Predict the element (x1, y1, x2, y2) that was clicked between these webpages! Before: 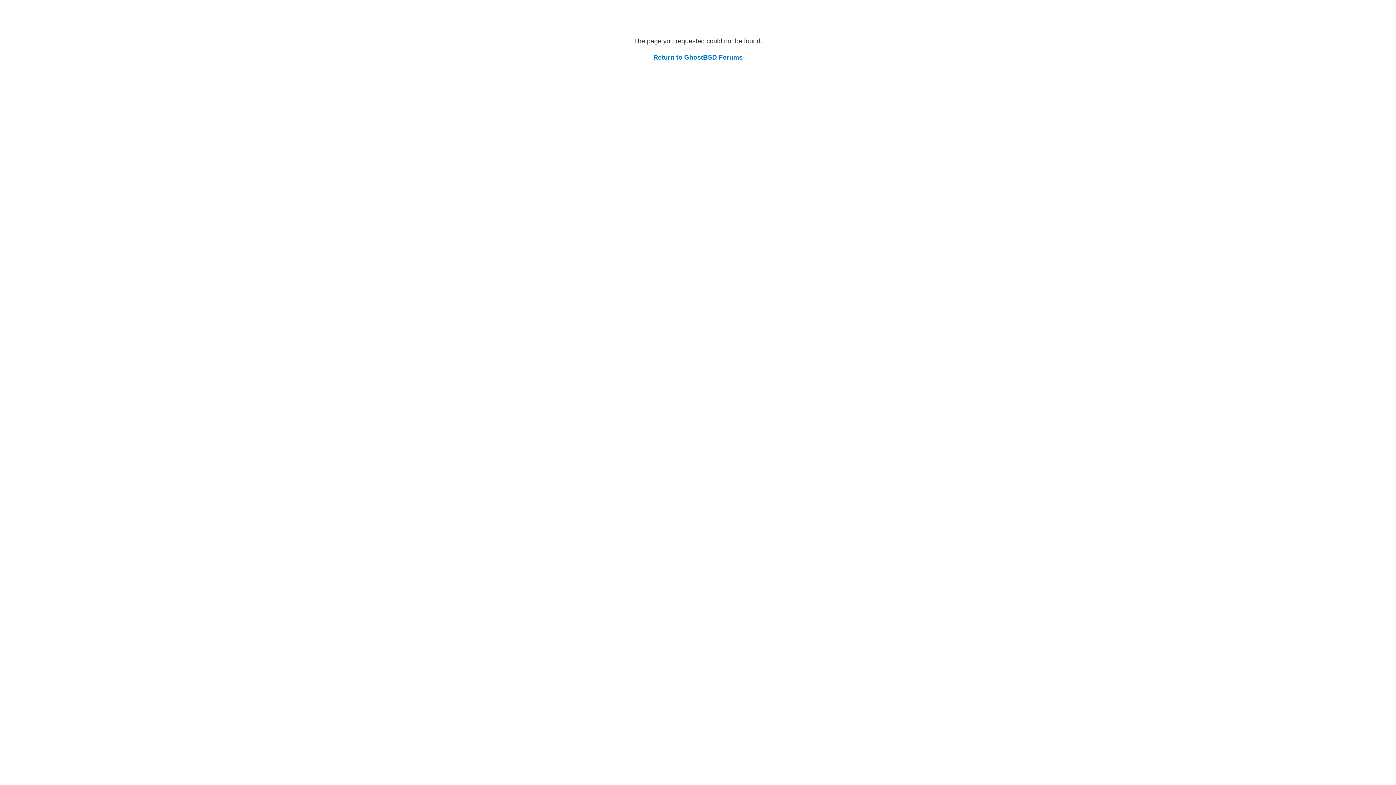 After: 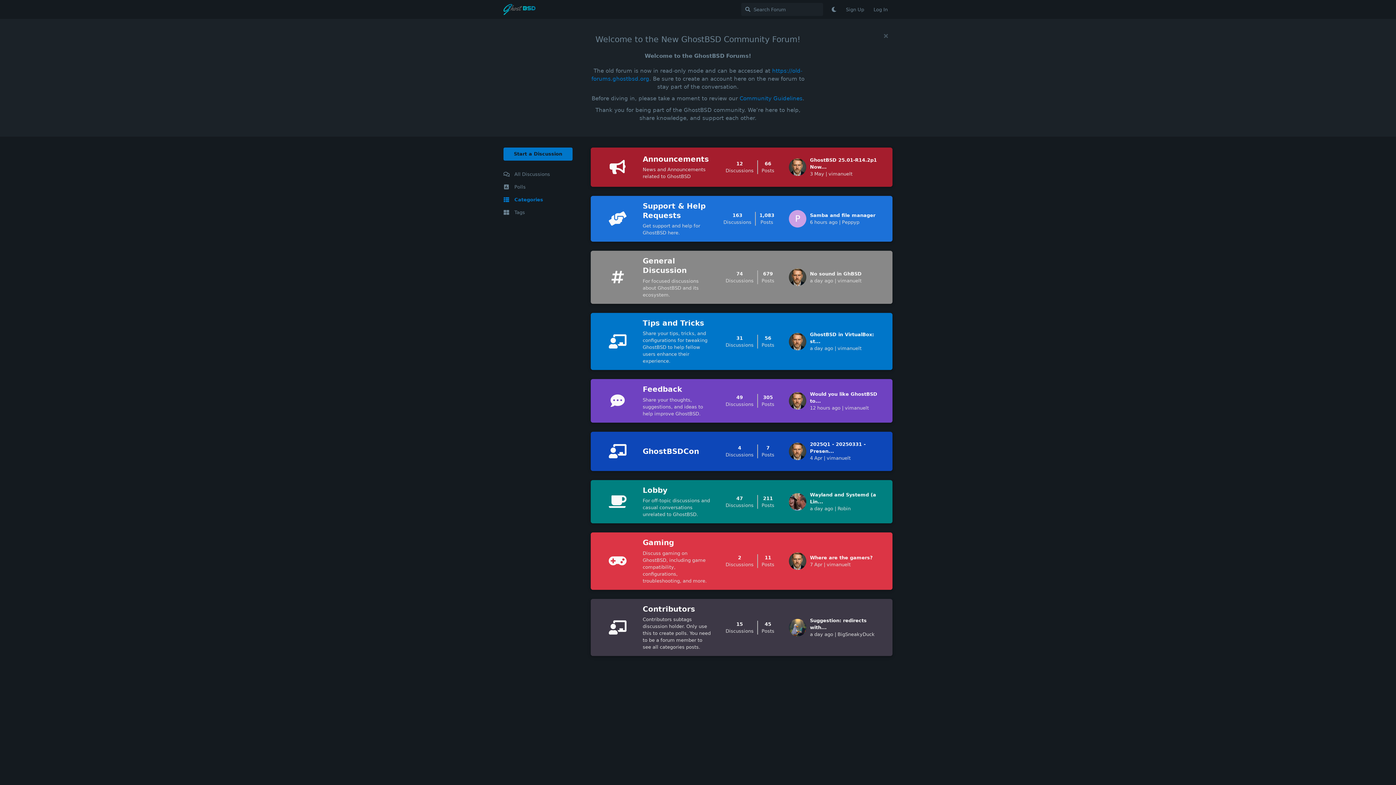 Action: bbox: (653, 53, 742, 61) label: Return to GhostBSD Forums